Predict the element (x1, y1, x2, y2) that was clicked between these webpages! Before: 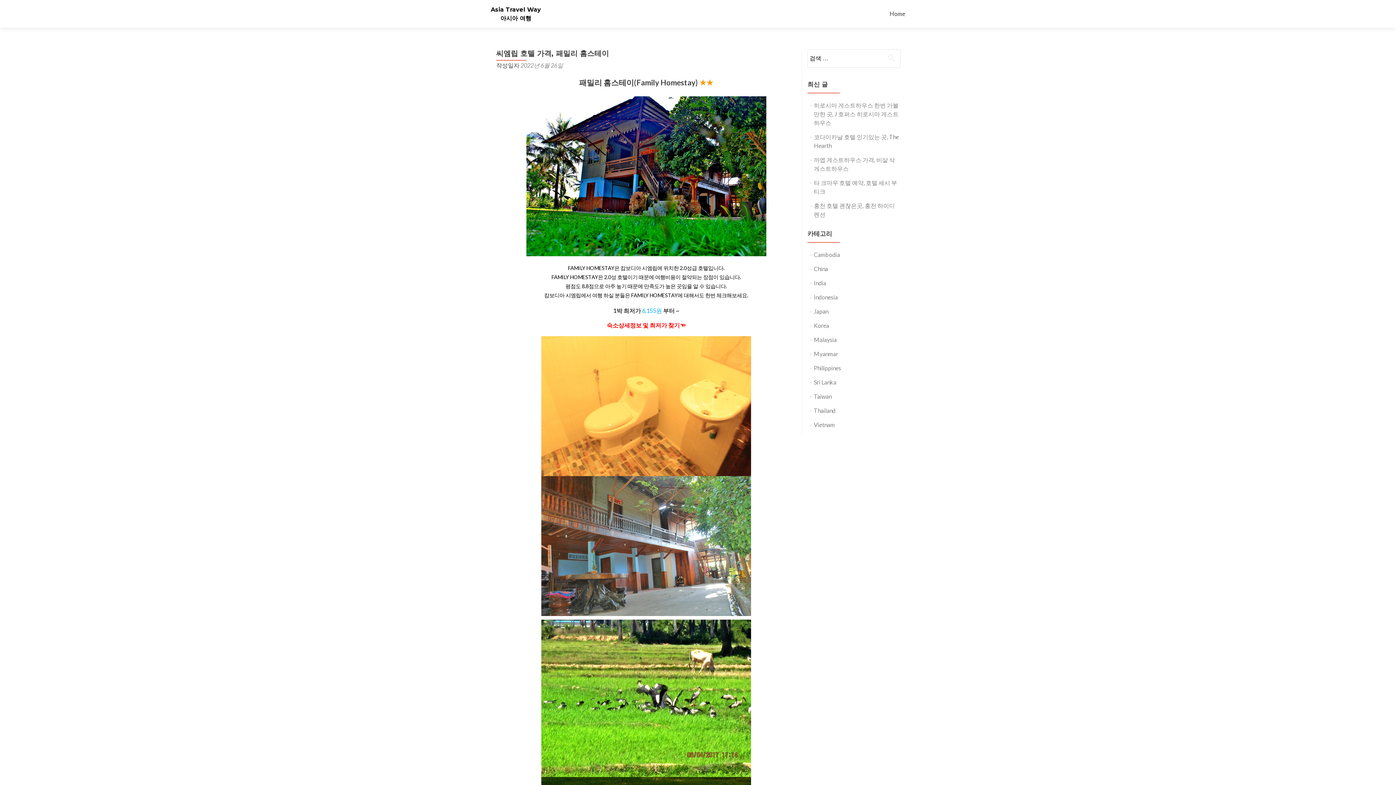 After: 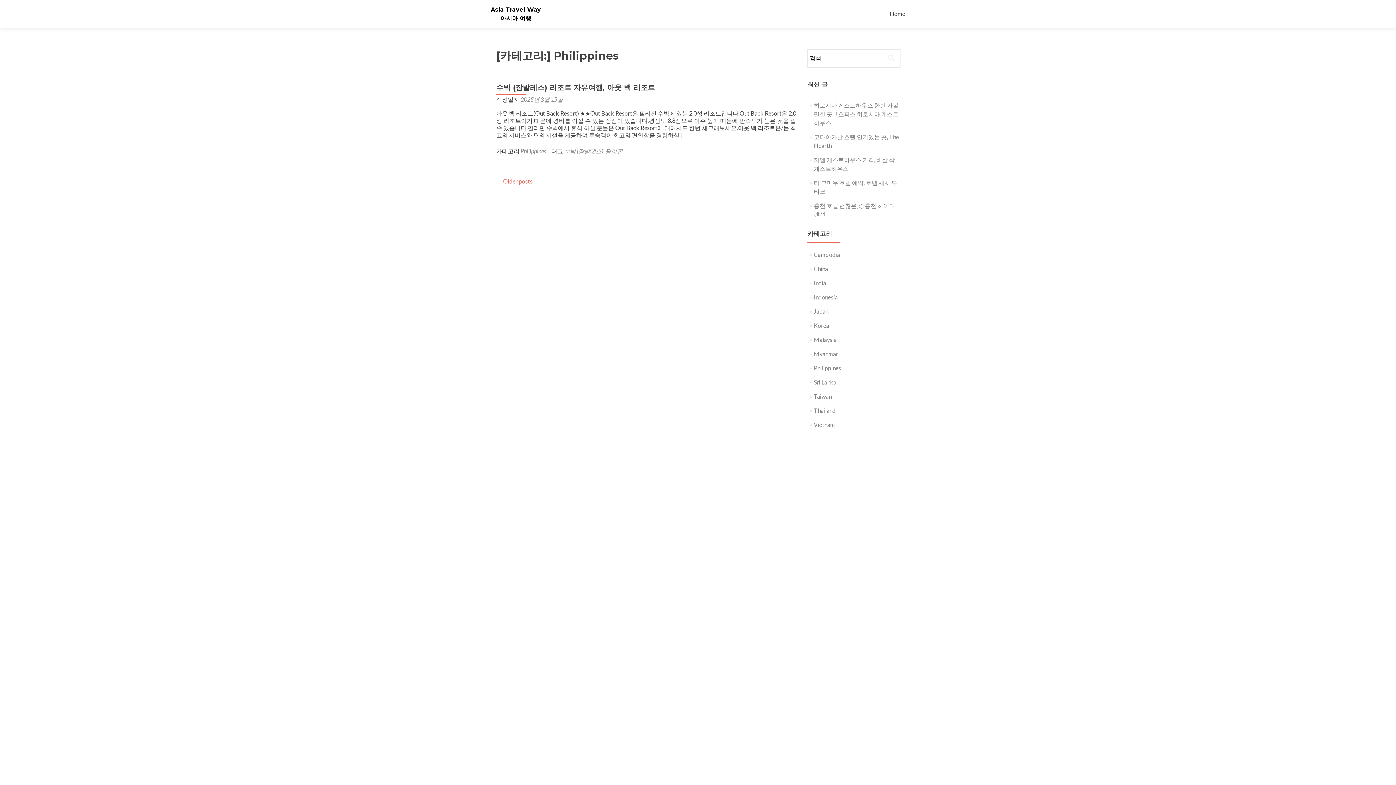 Action: bbox: (814, 364, 841, 371) label: Philippines